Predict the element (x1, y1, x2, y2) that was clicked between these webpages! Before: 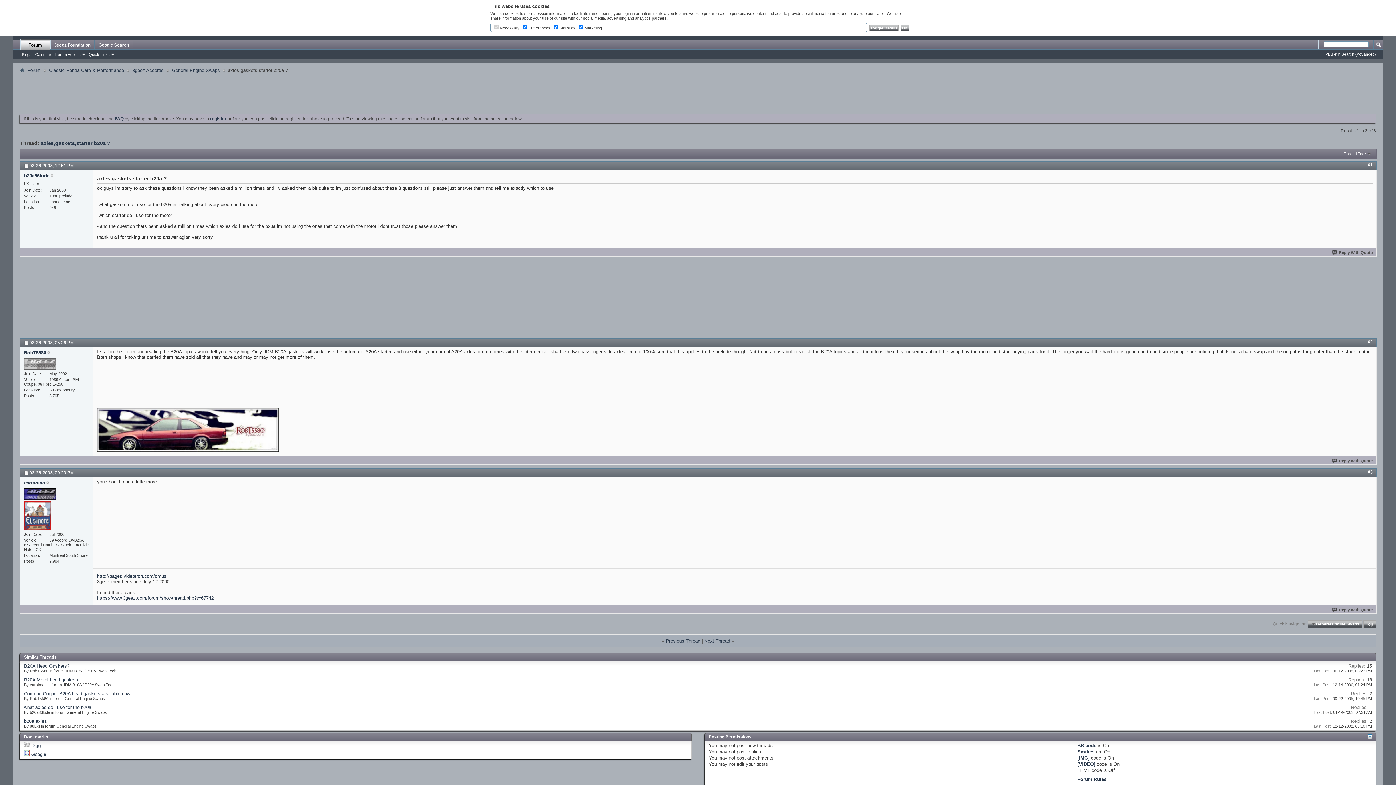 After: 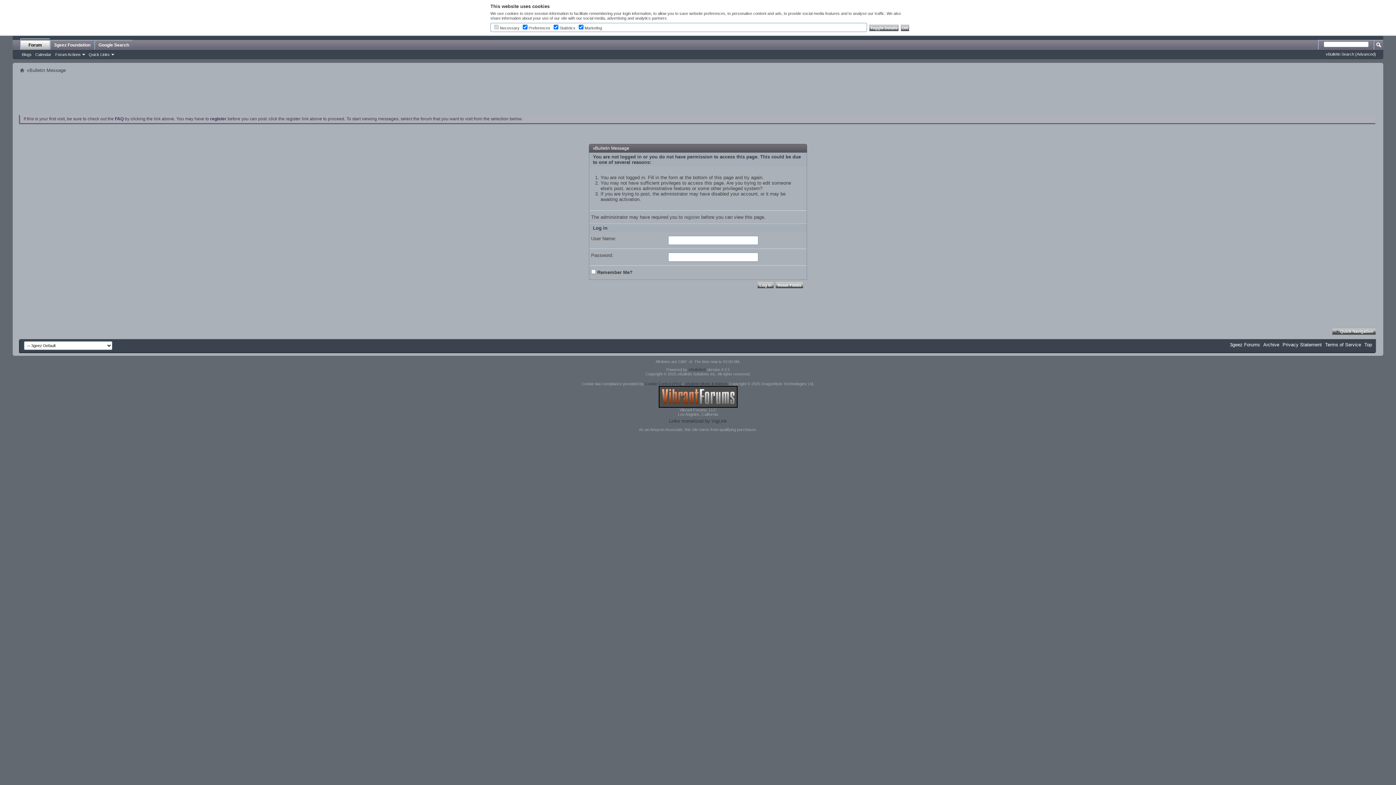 Action: bbox: (1332, 607, 1373, 612) label: Reply With Quote